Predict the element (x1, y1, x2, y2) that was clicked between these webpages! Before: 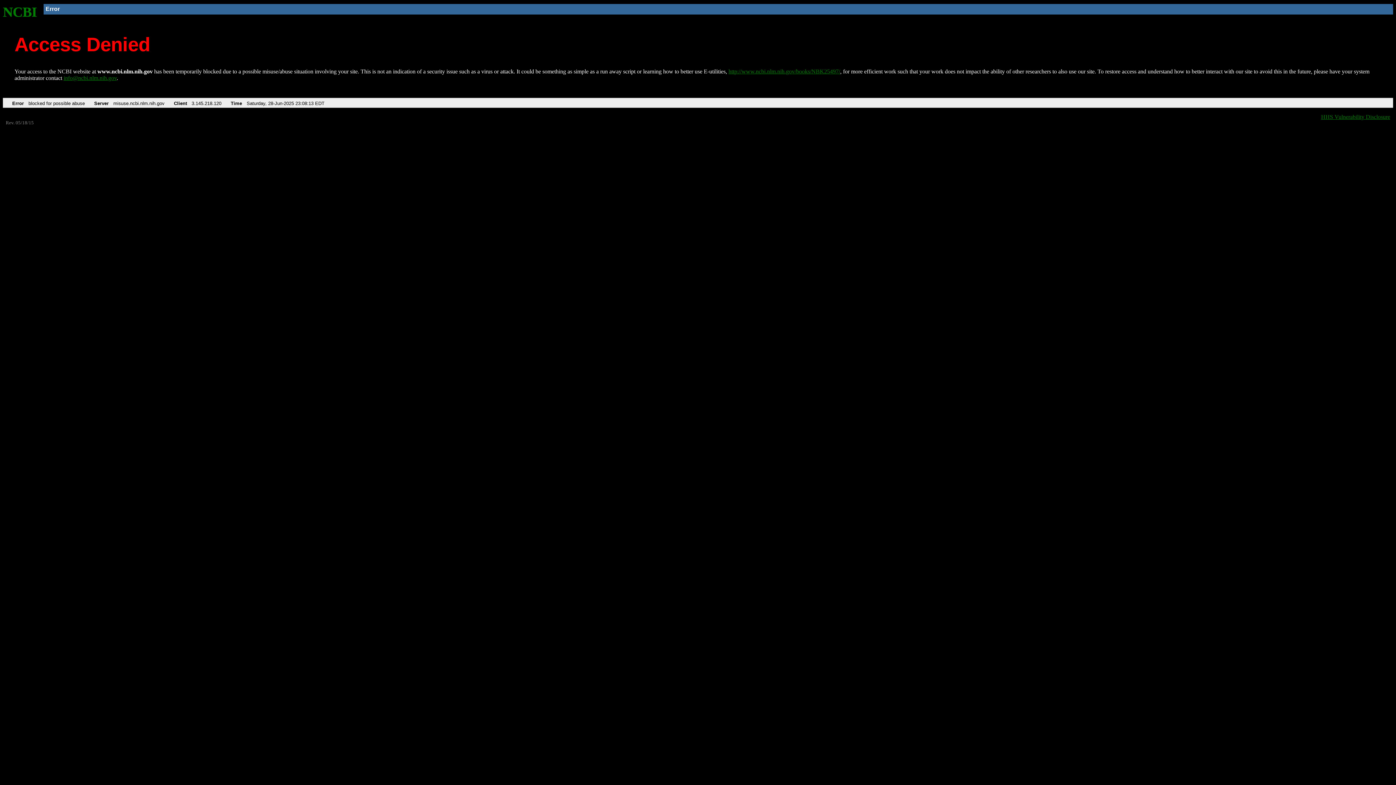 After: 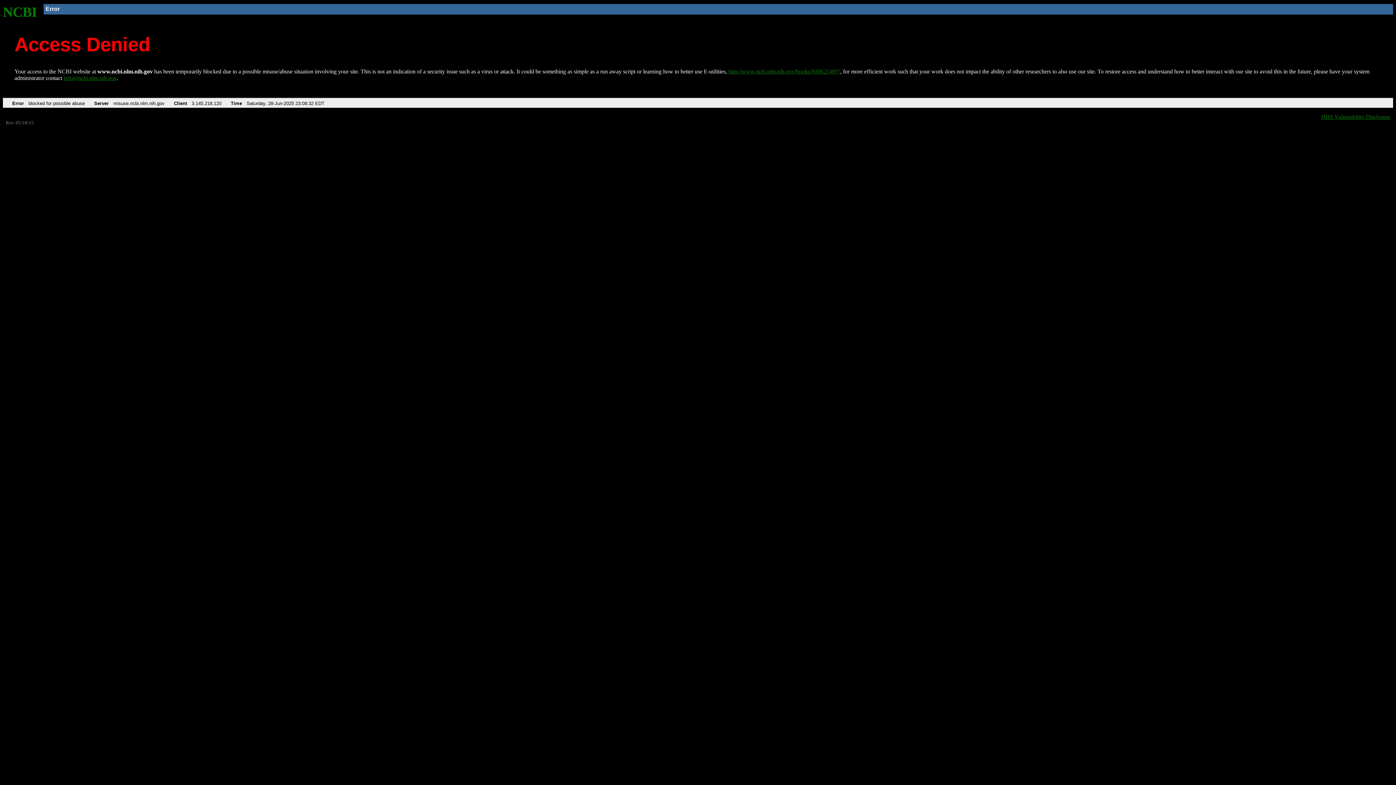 Action: label: NCBI bbox: (2, 4, 37, 19)